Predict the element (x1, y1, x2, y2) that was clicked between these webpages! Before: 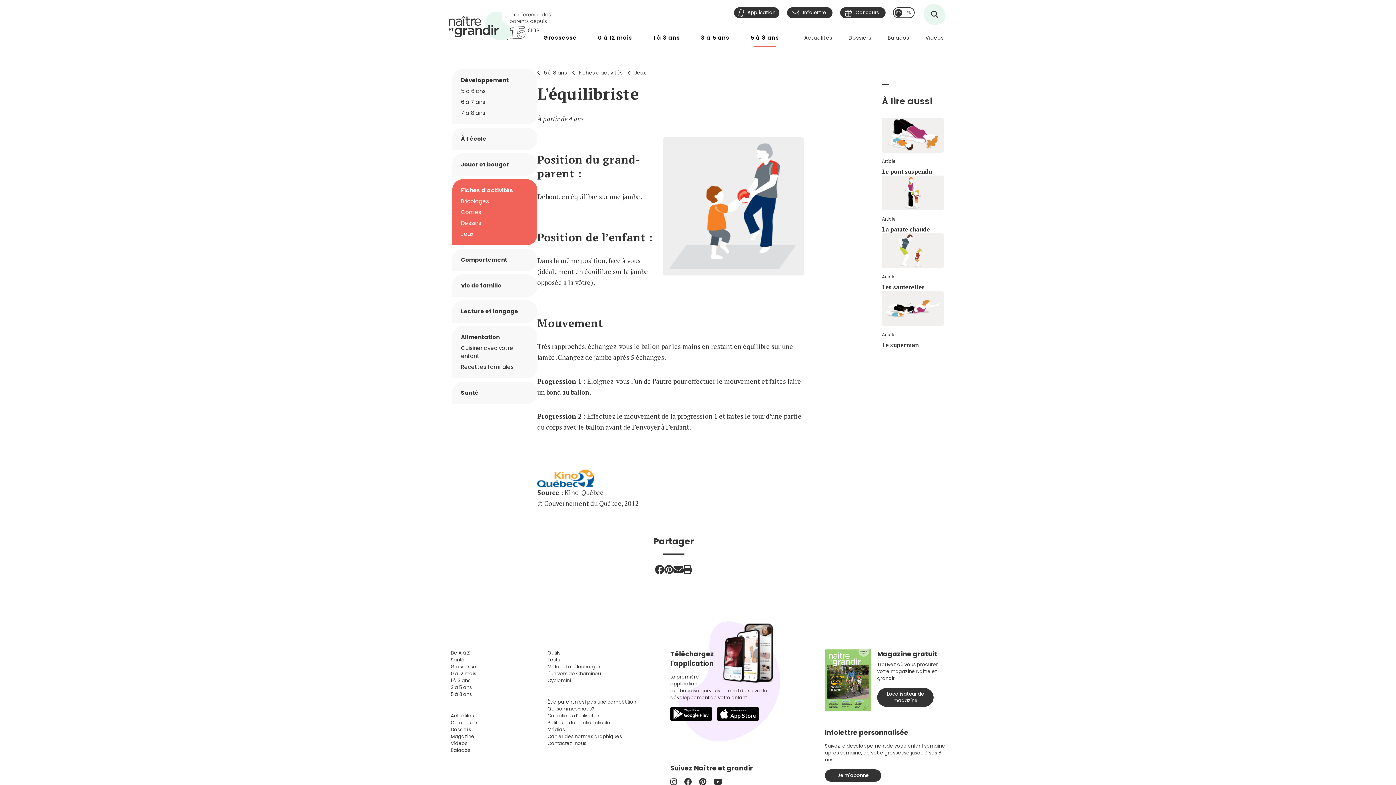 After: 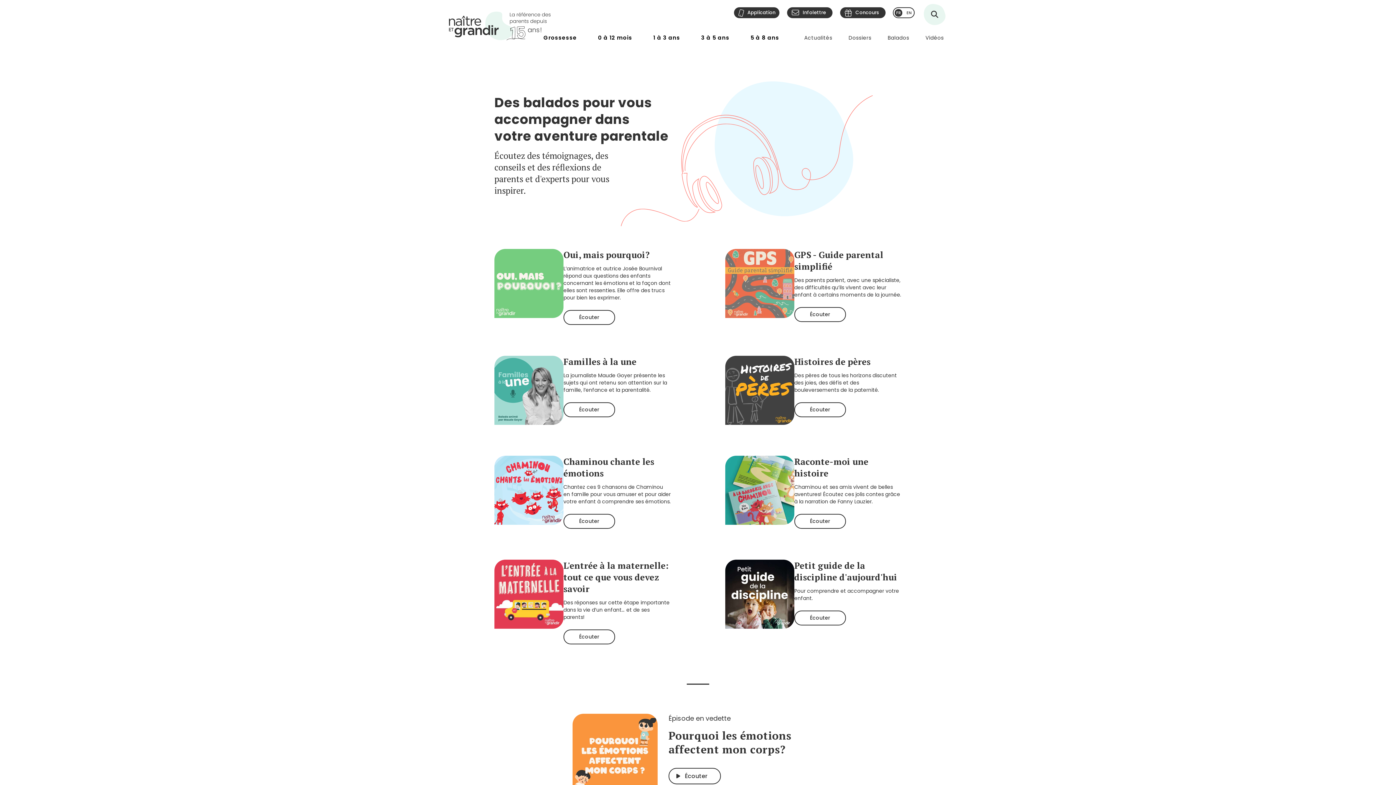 Action: bbox: (886, 32, 911, 43) label: Balados